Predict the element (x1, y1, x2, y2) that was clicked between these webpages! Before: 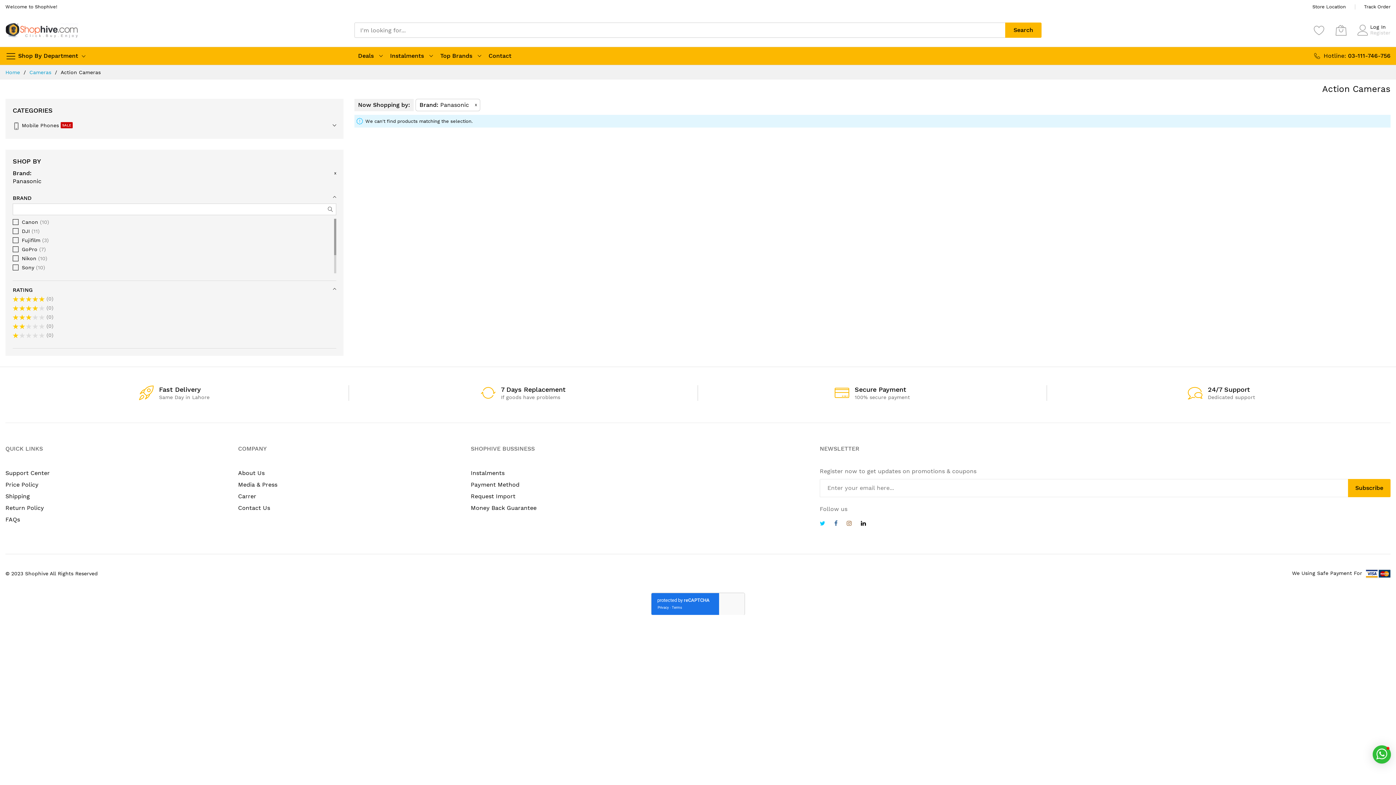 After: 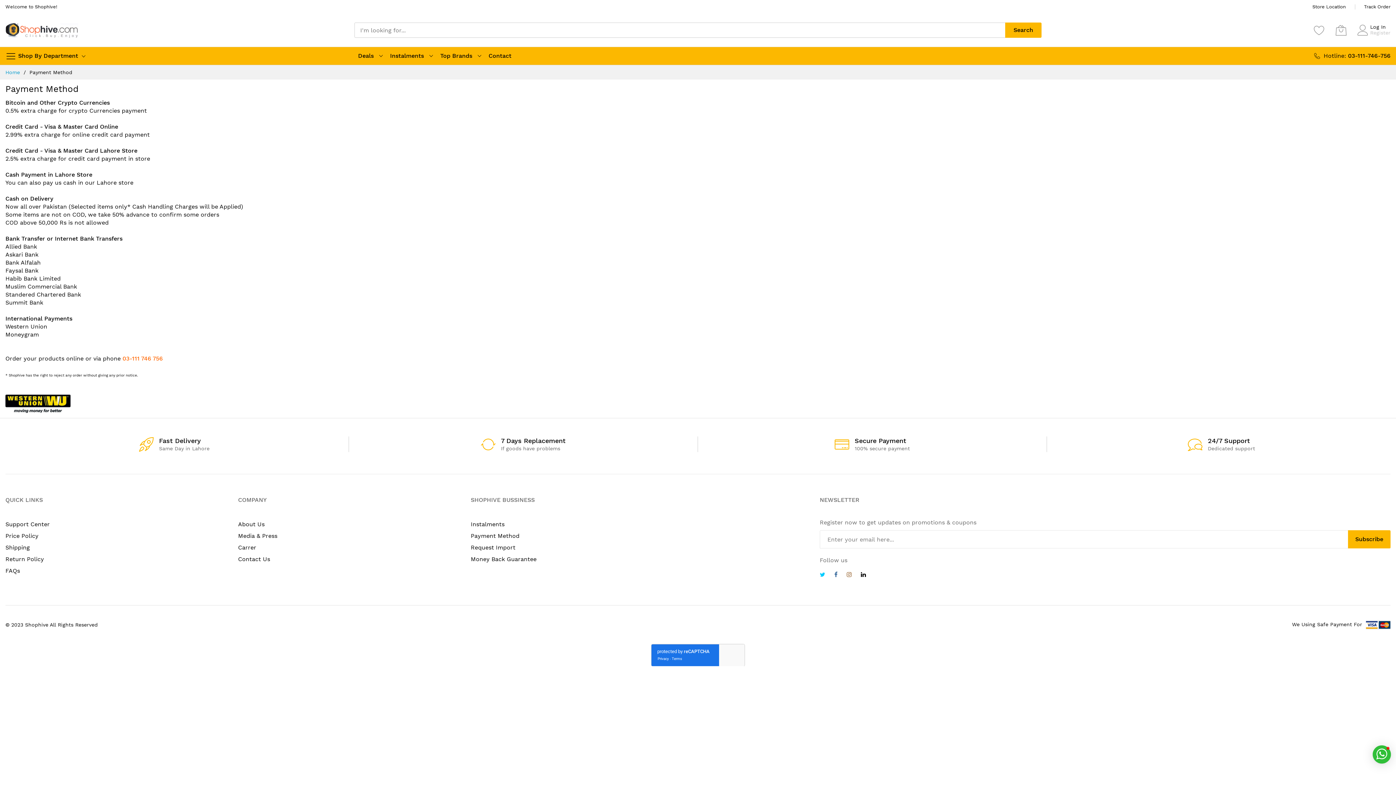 Action: bbox: (470, 481, 519, 488) label: Payment Method